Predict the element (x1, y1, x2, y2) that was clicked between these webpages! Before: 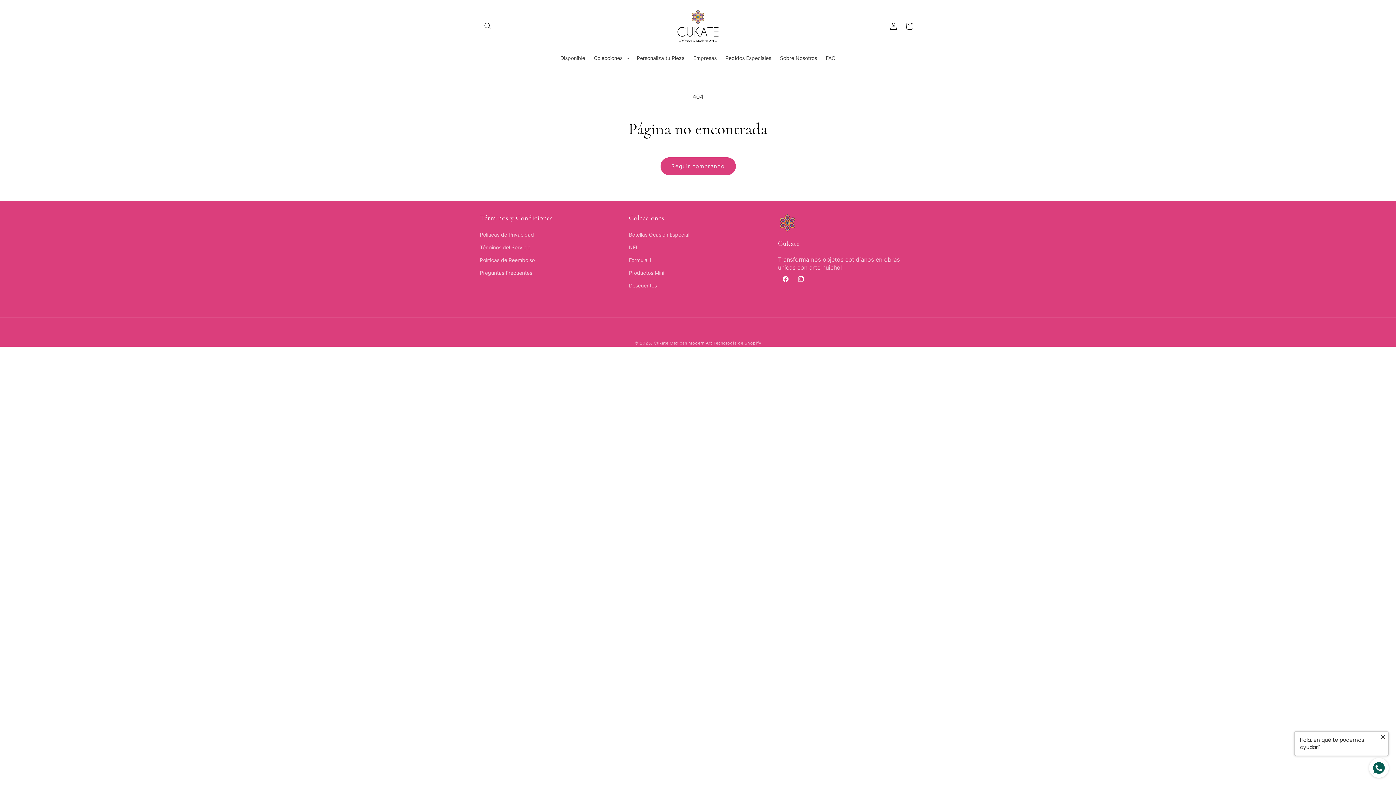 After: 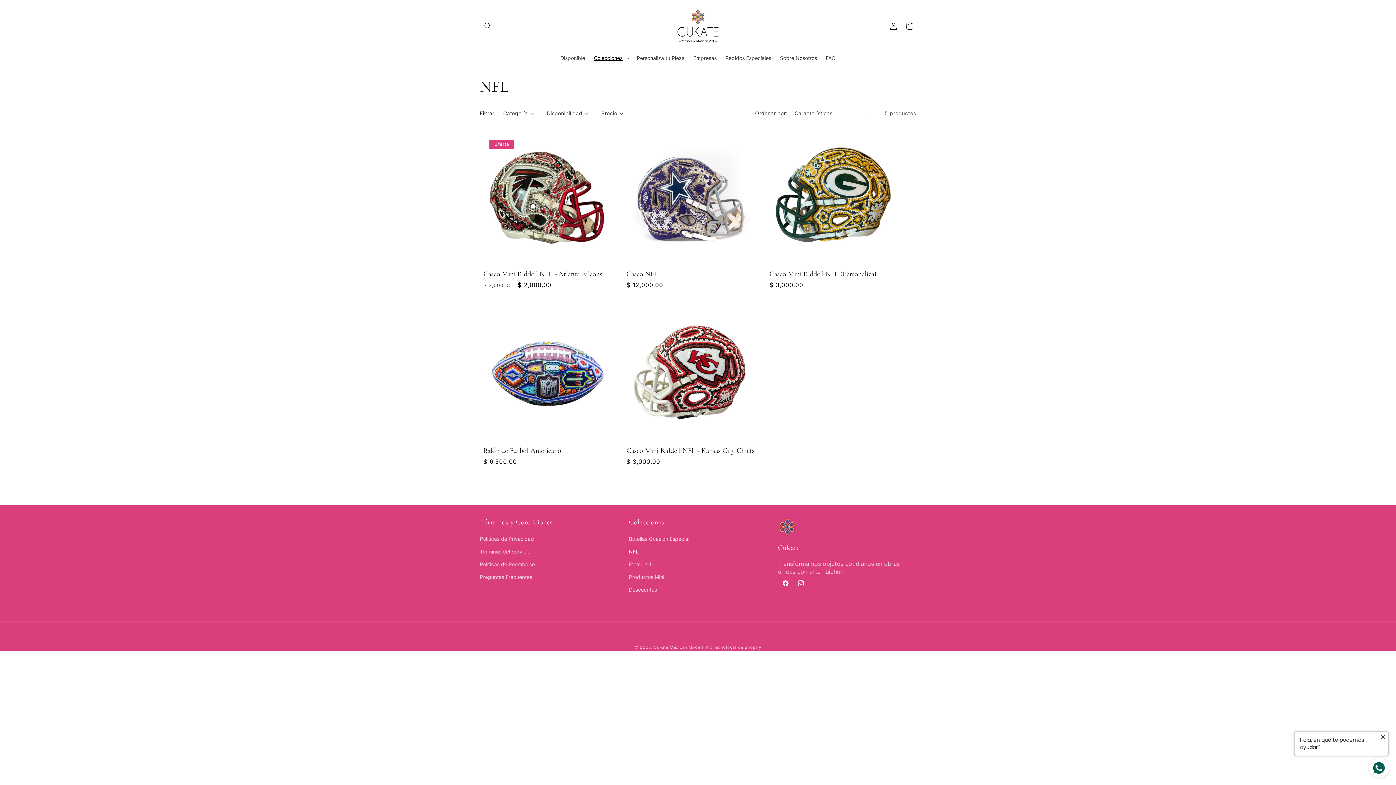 Action: label: NFL bbox: (629, 241, 638, 253)